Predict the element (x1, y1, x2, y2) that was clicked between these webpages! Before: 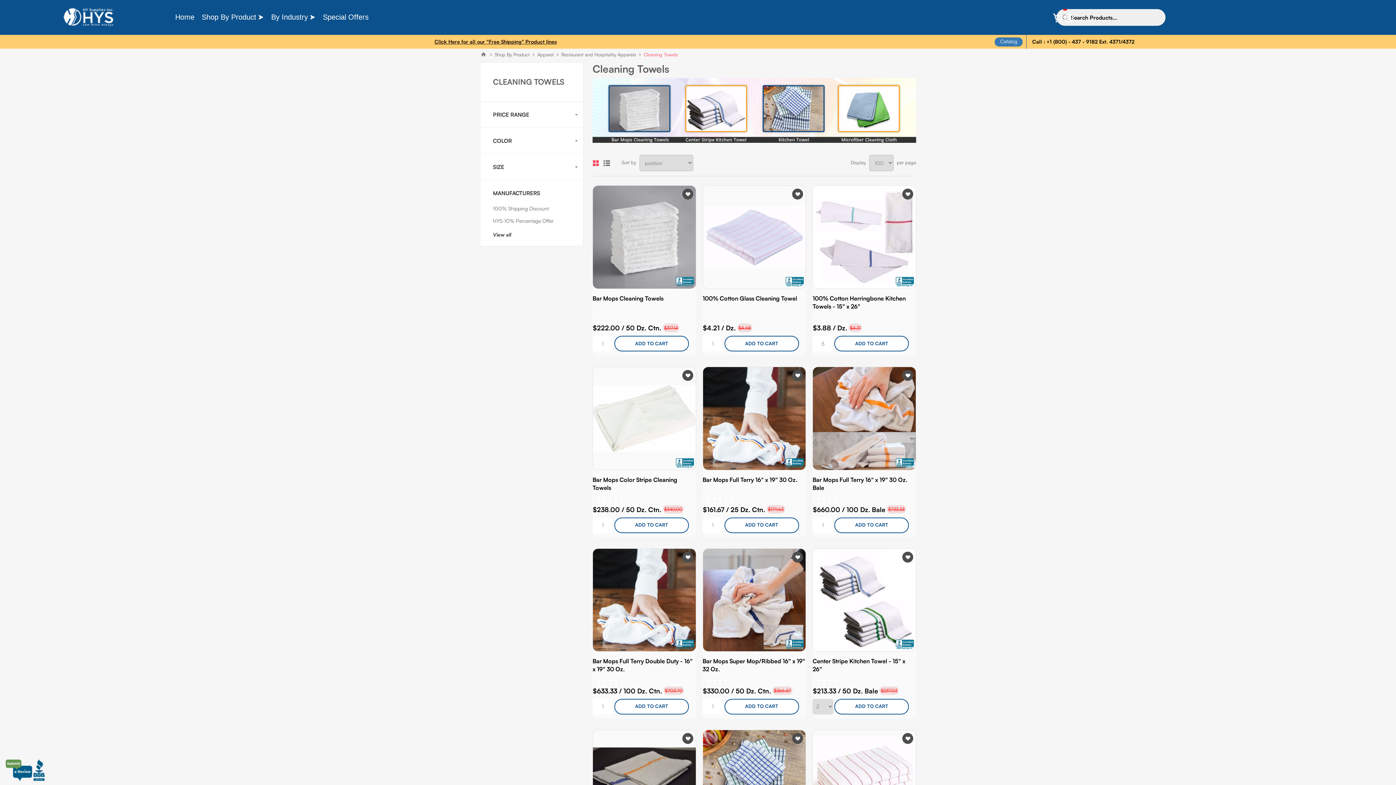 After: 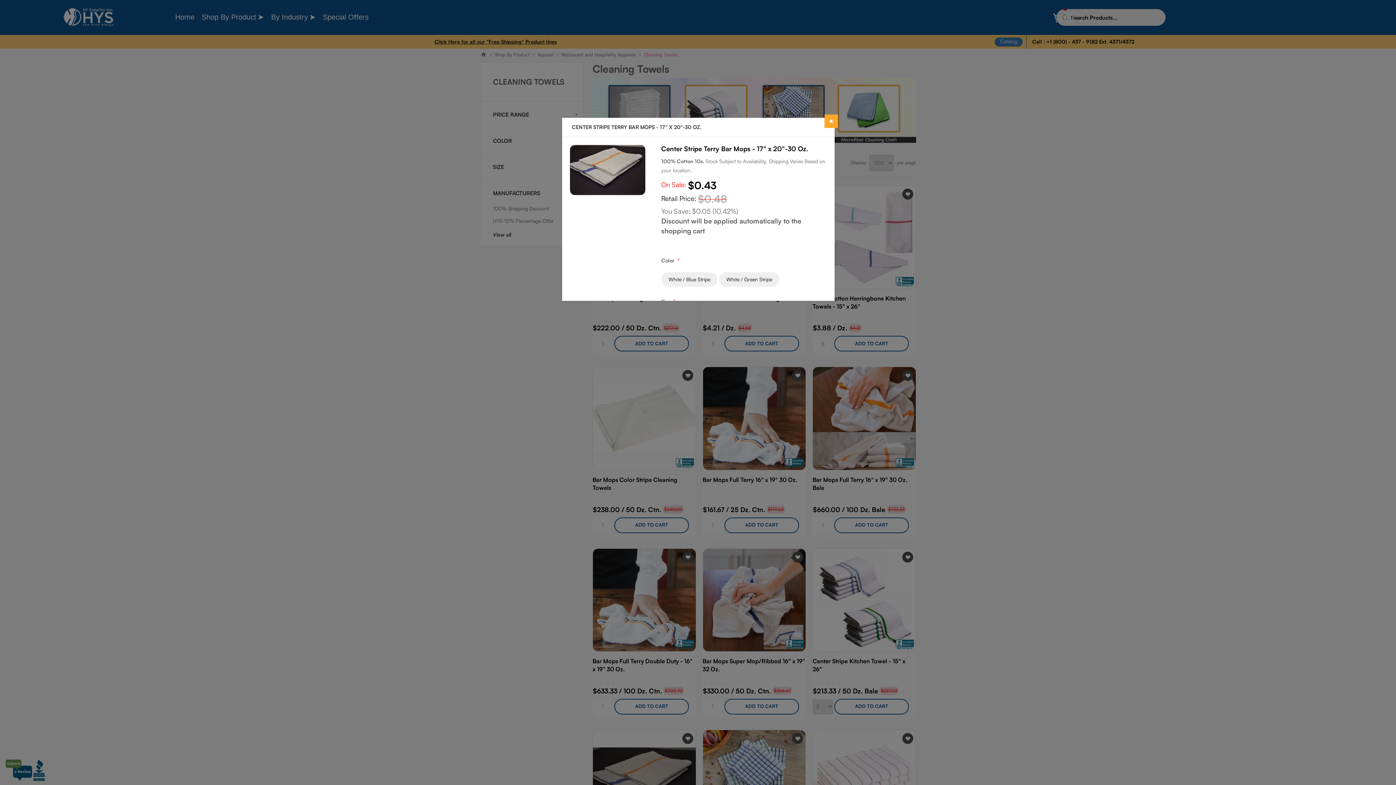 Action: bbox: (682, 733, 693, 744) label: Add to wishlist